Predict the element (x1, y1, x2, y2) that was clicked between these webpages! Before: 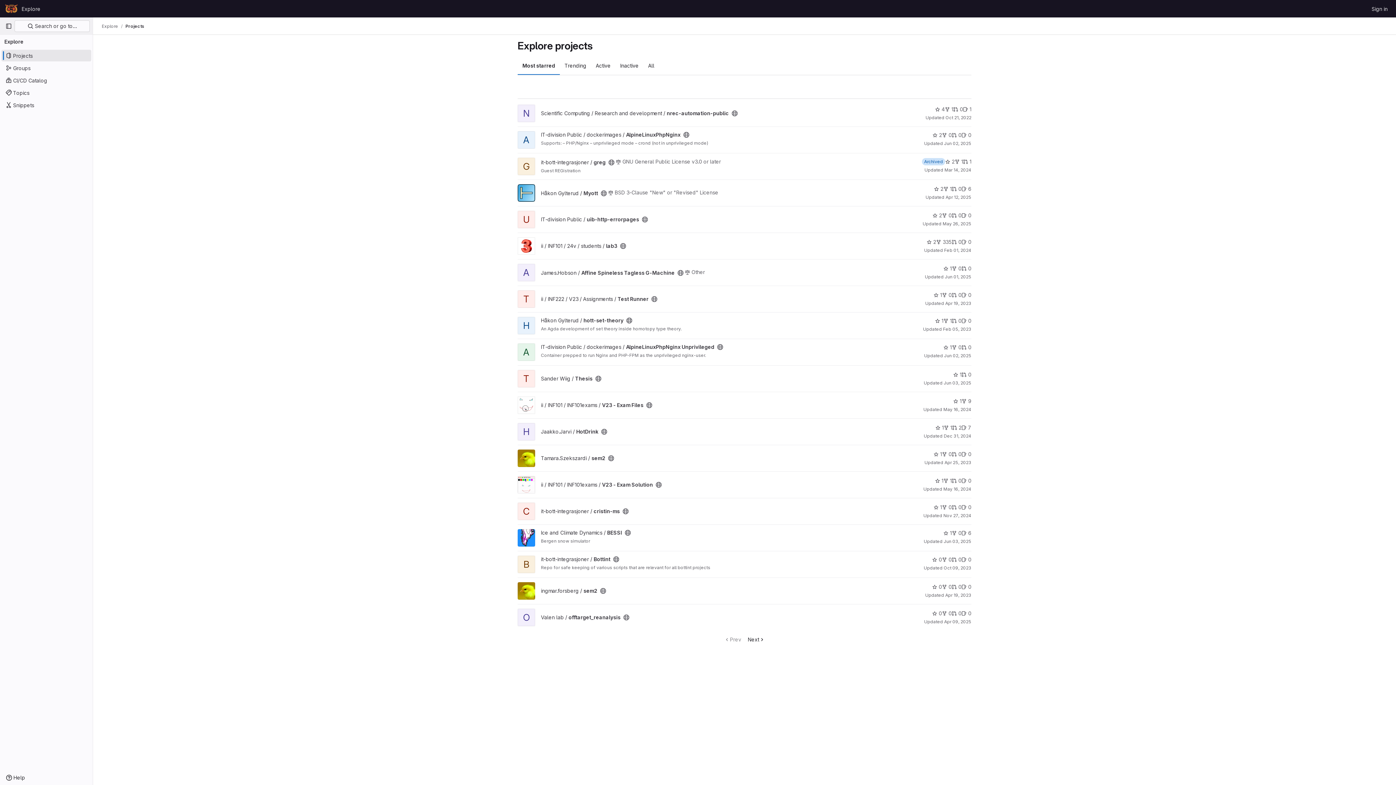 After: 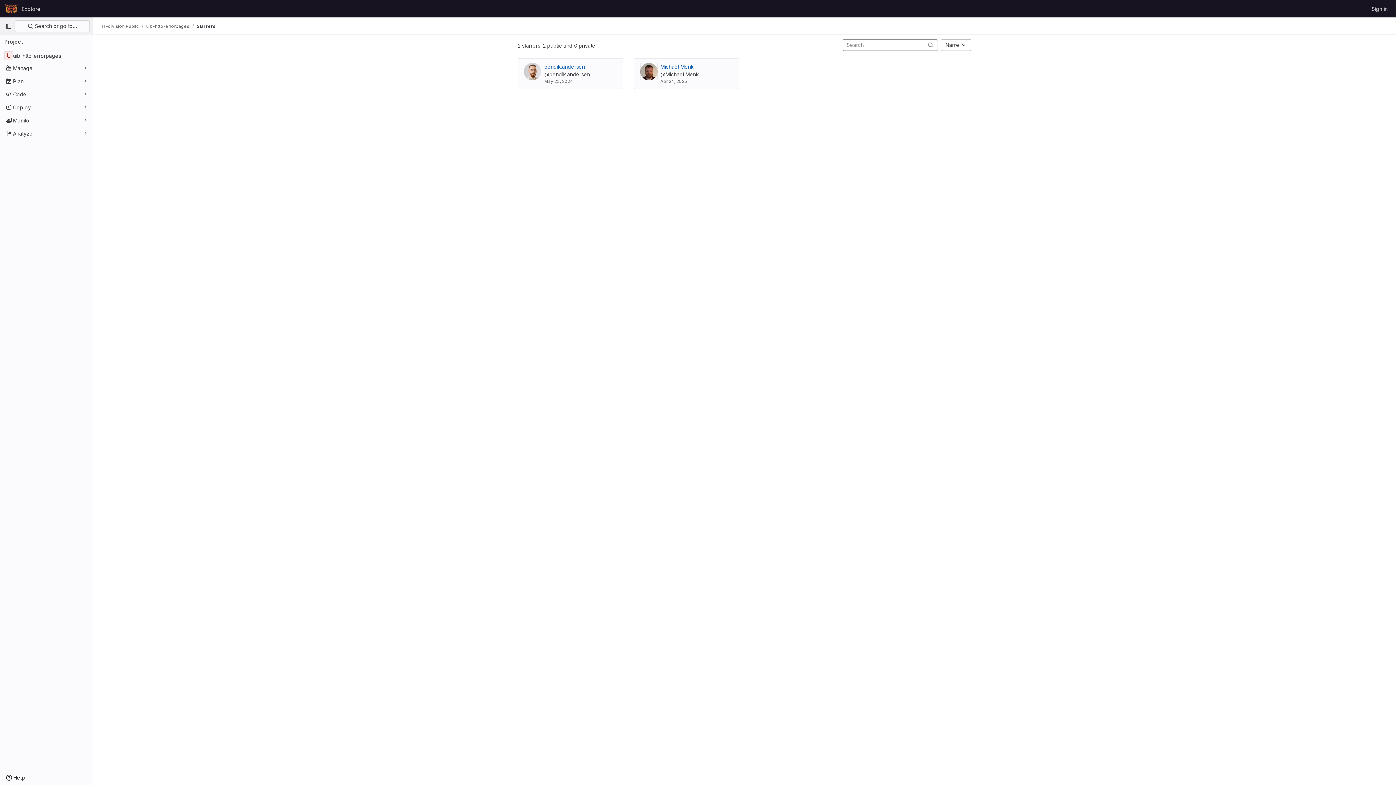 Action: bbox: (932, 211, 942, 219) label: uib-http-errorpages has 2 stars